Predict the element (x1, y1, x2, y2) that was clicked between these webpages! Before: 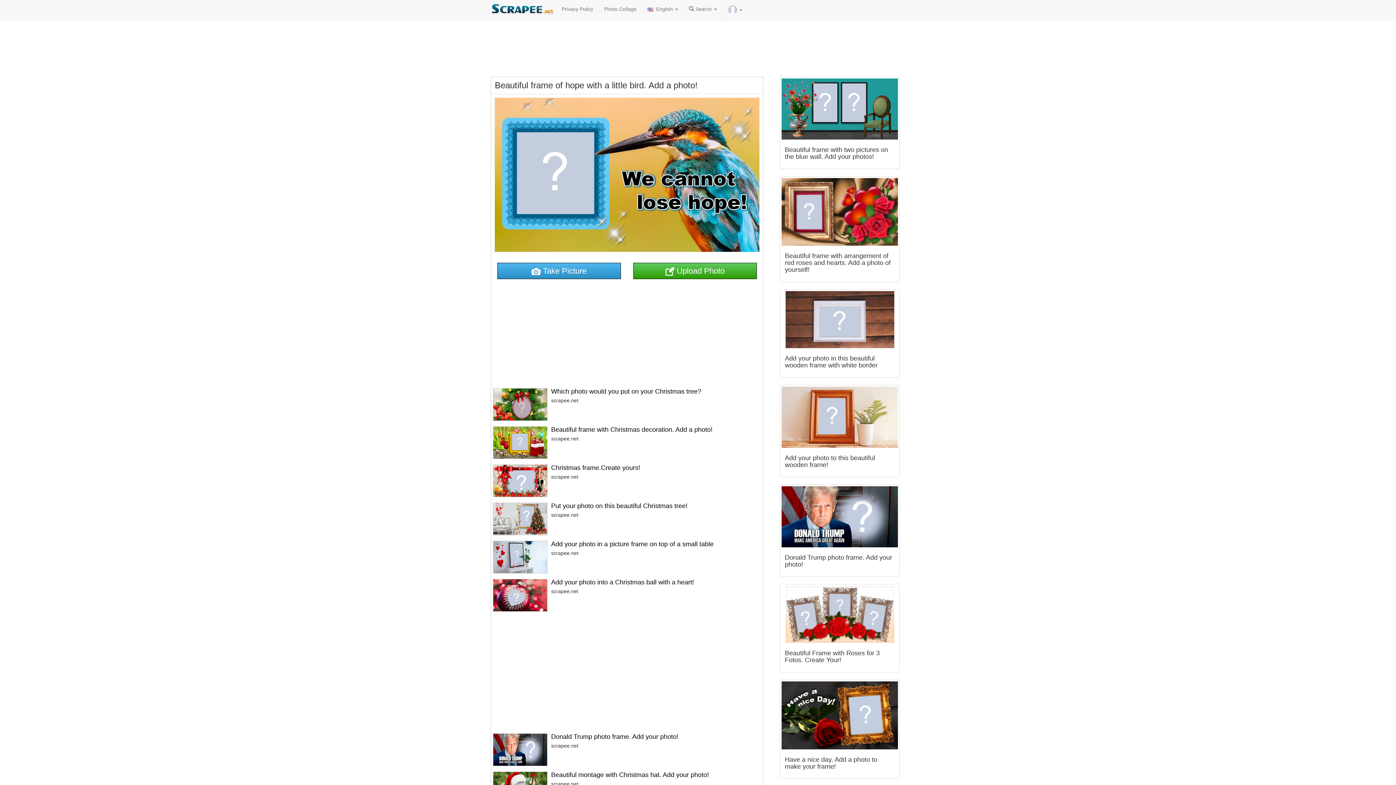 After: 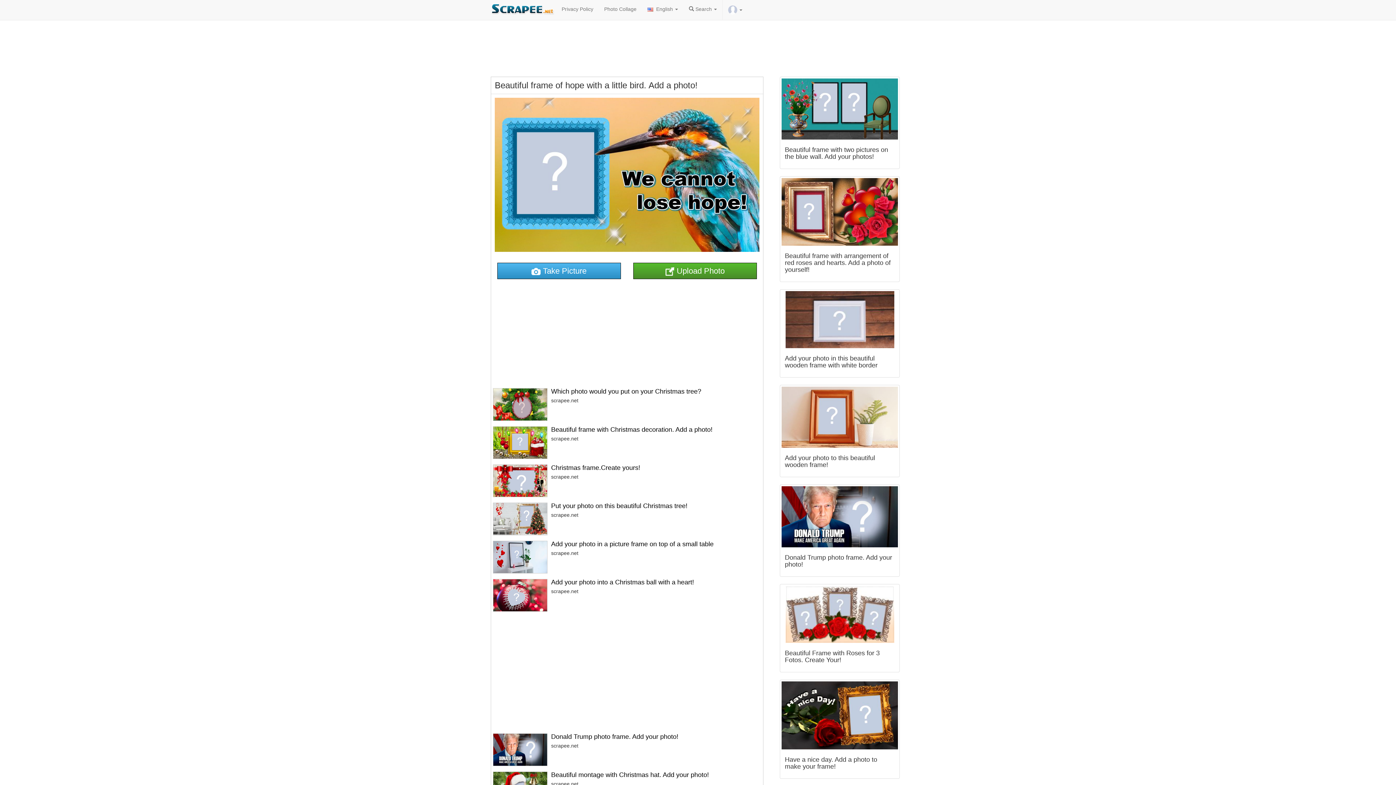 Action: label:  Upload Photo bbox: (633, 263, 757, 279)